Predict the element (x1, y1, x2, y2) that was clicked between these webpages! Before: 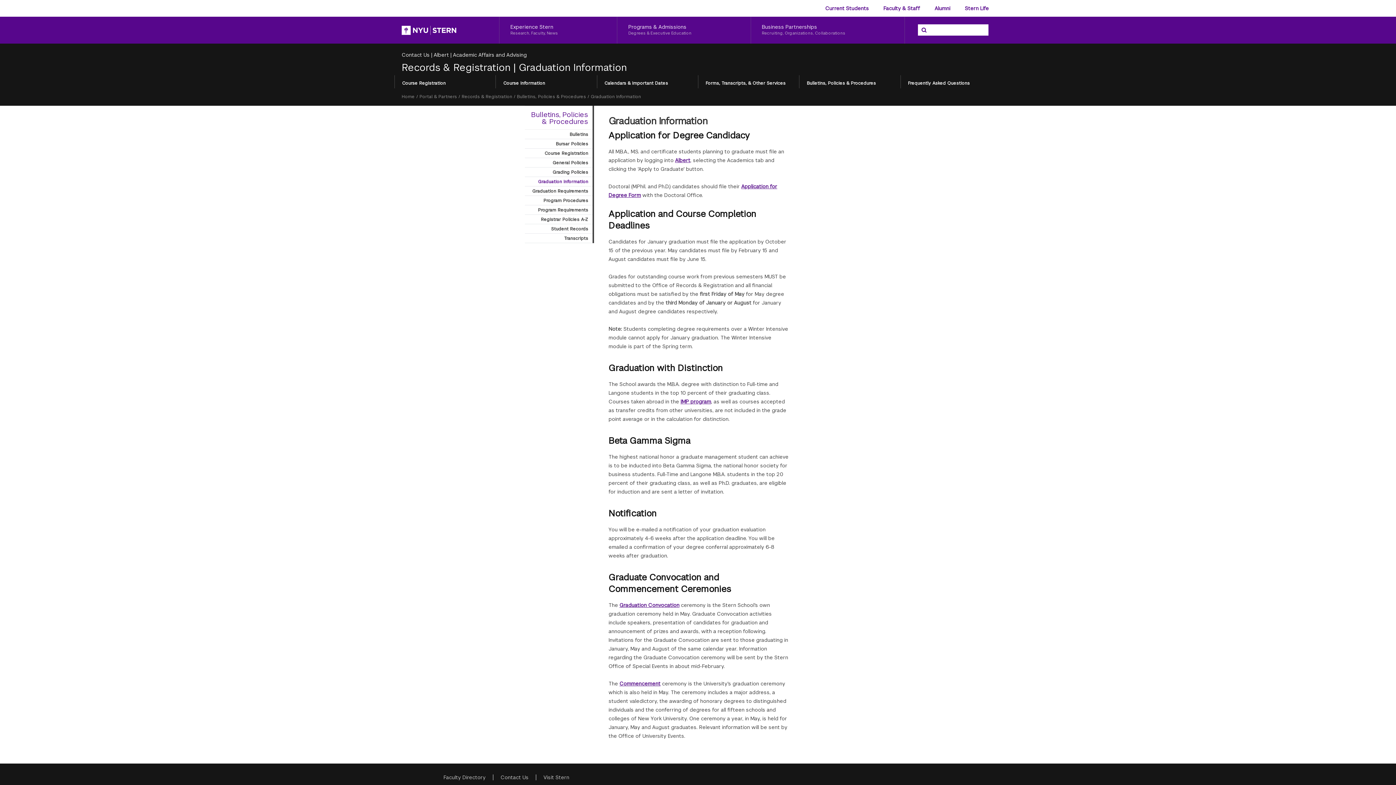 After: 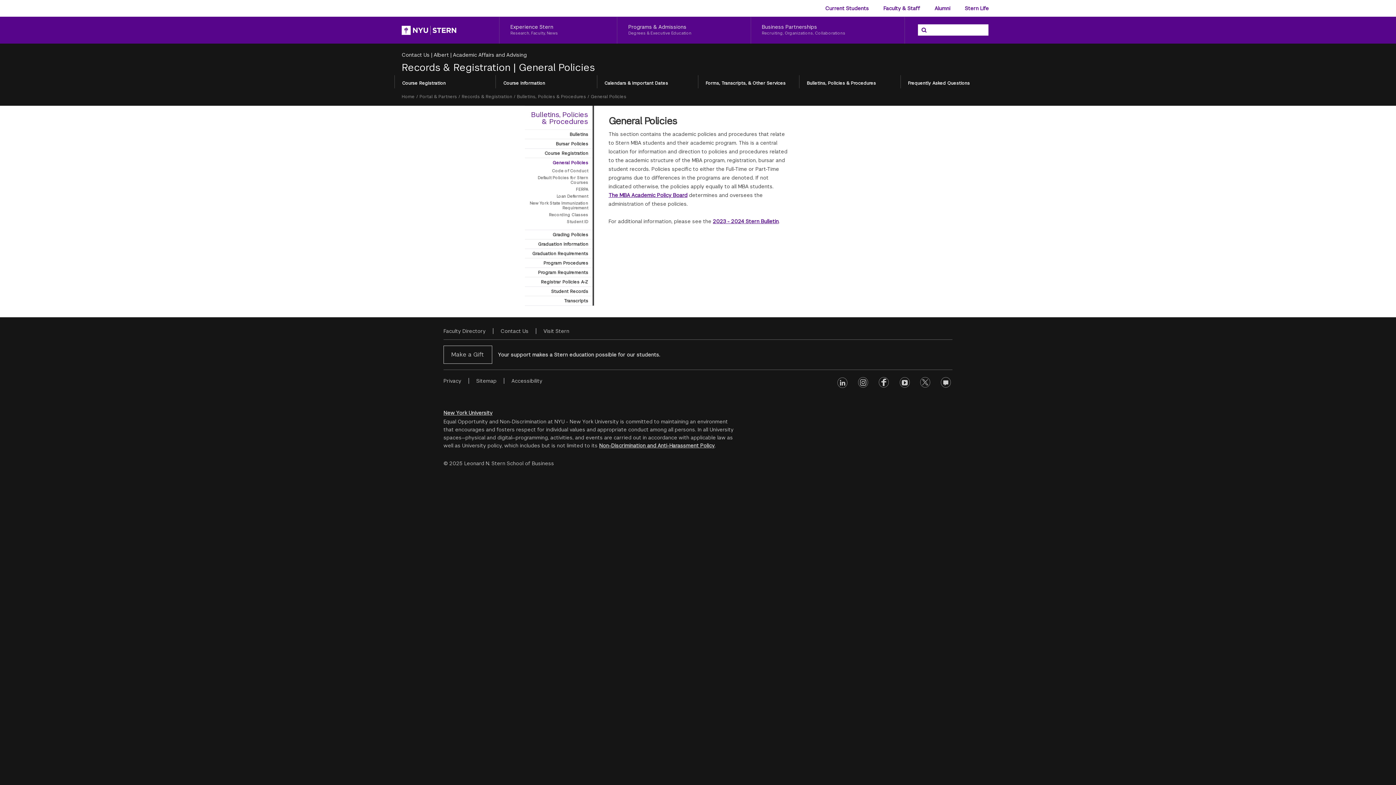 Action: label: General Policies bbox: (525, 158, 592, 167)